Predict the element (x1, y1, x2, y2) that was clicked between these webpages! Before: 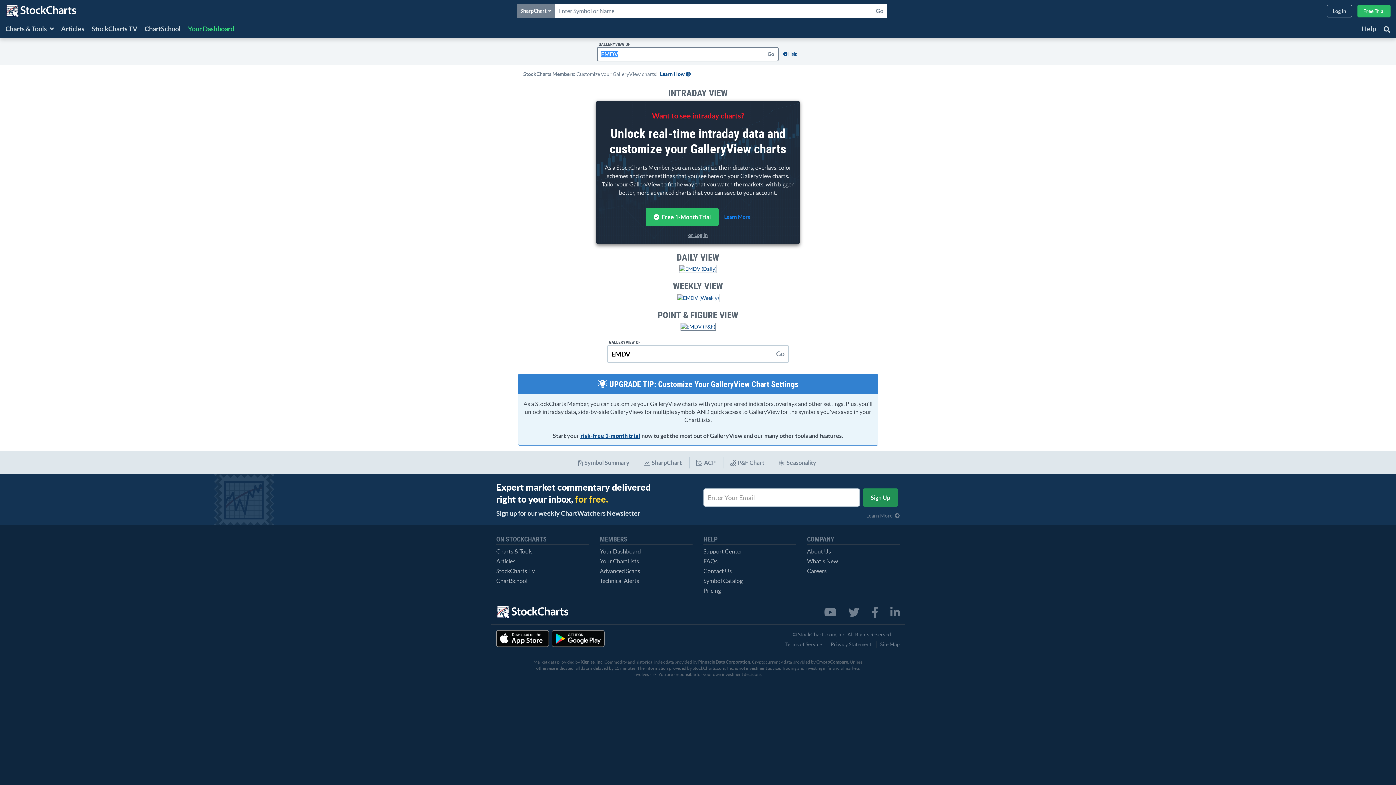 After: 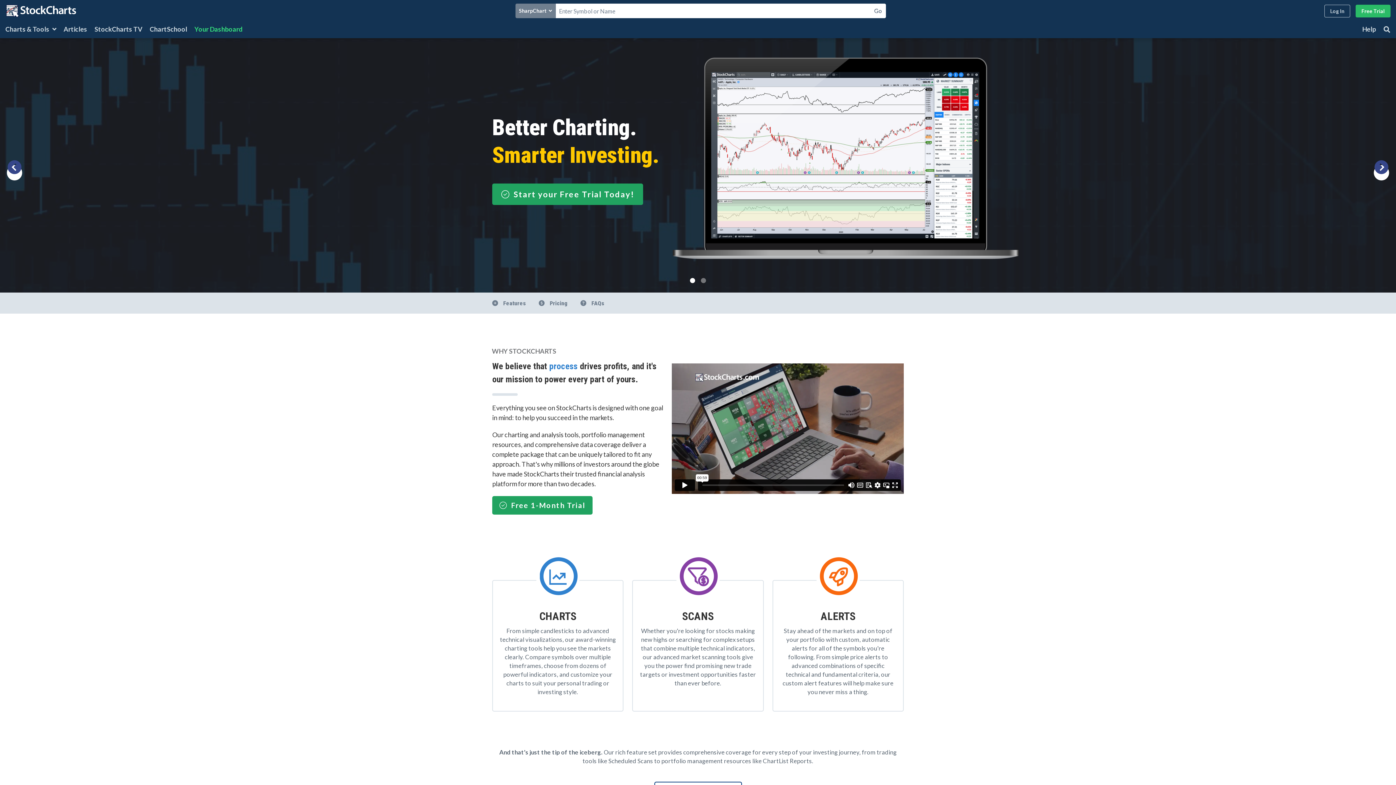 Action: bbox: (496, 609, 569, 615)